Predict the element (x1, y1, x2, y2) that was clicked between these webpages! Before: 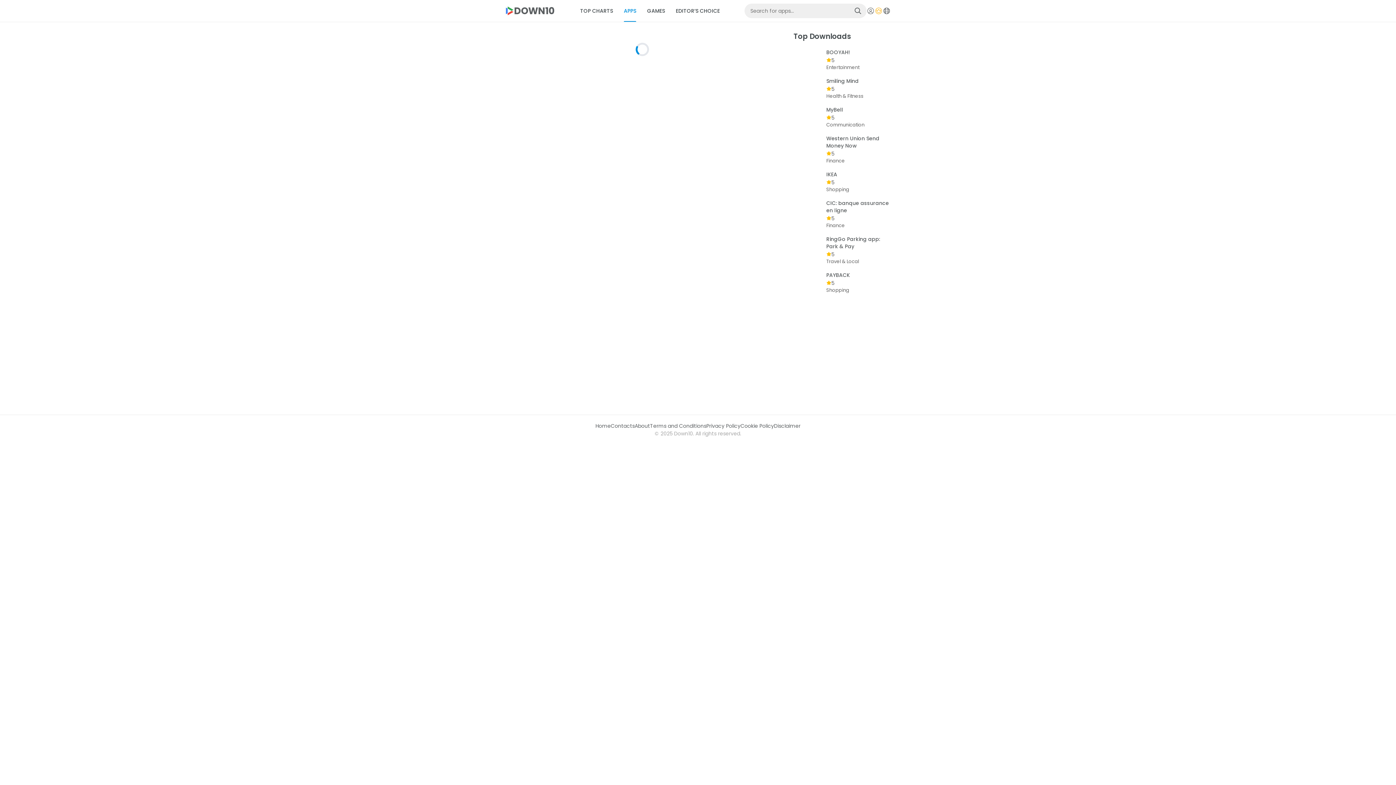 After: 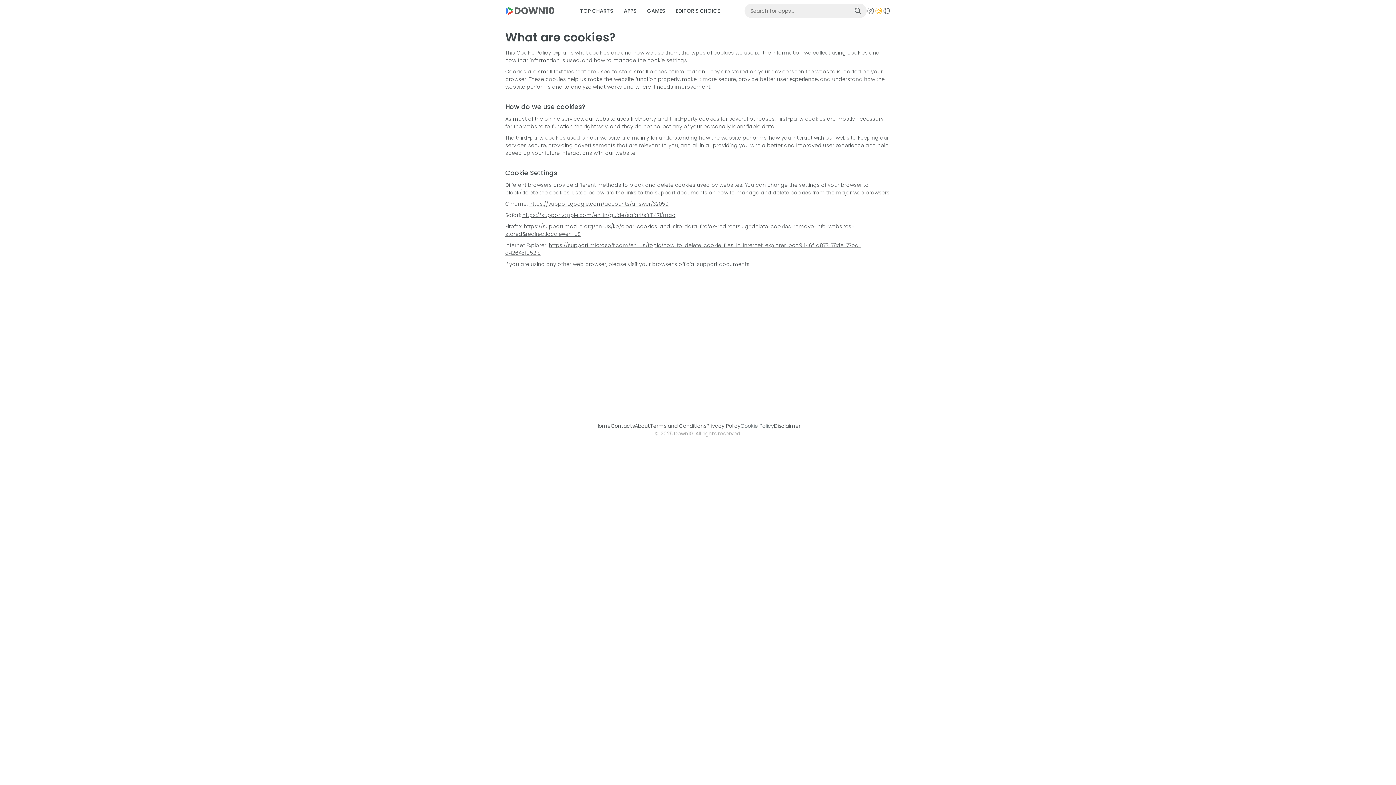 Action: bbox: (740, 422, 774, 429) label: Cookie Policy